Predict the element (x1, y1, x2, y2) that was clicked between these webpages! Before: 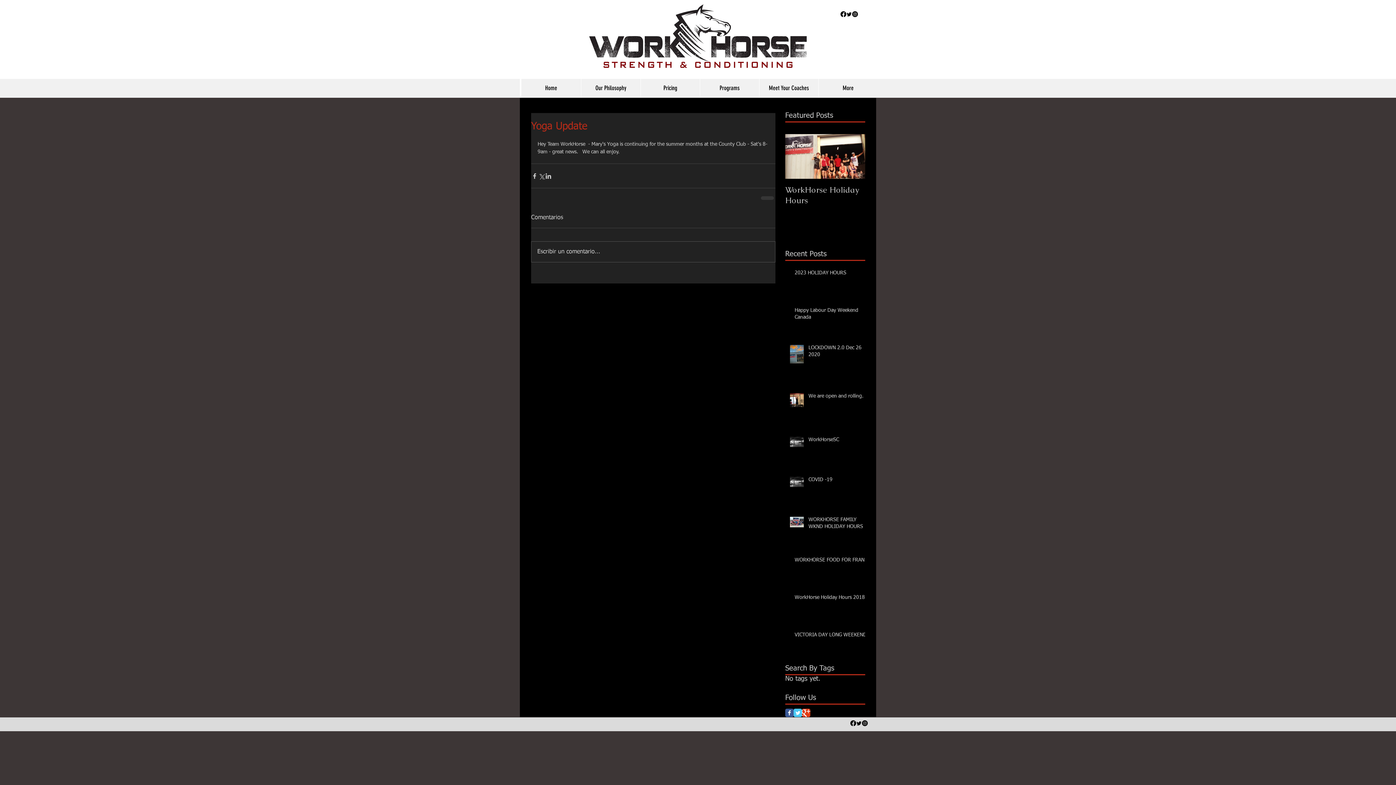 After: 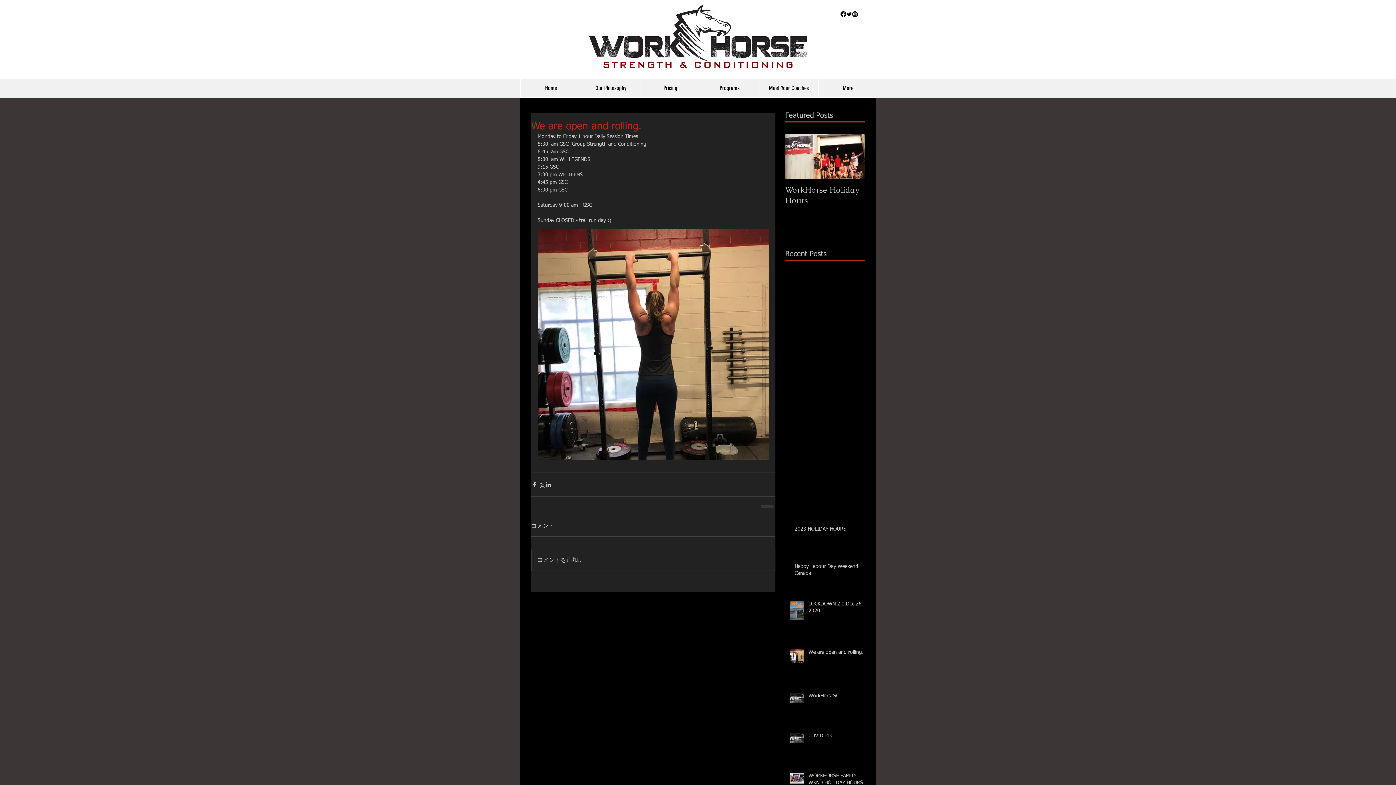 Action: bbox: (808, 393, 869, 402) label: We are open and rolling.